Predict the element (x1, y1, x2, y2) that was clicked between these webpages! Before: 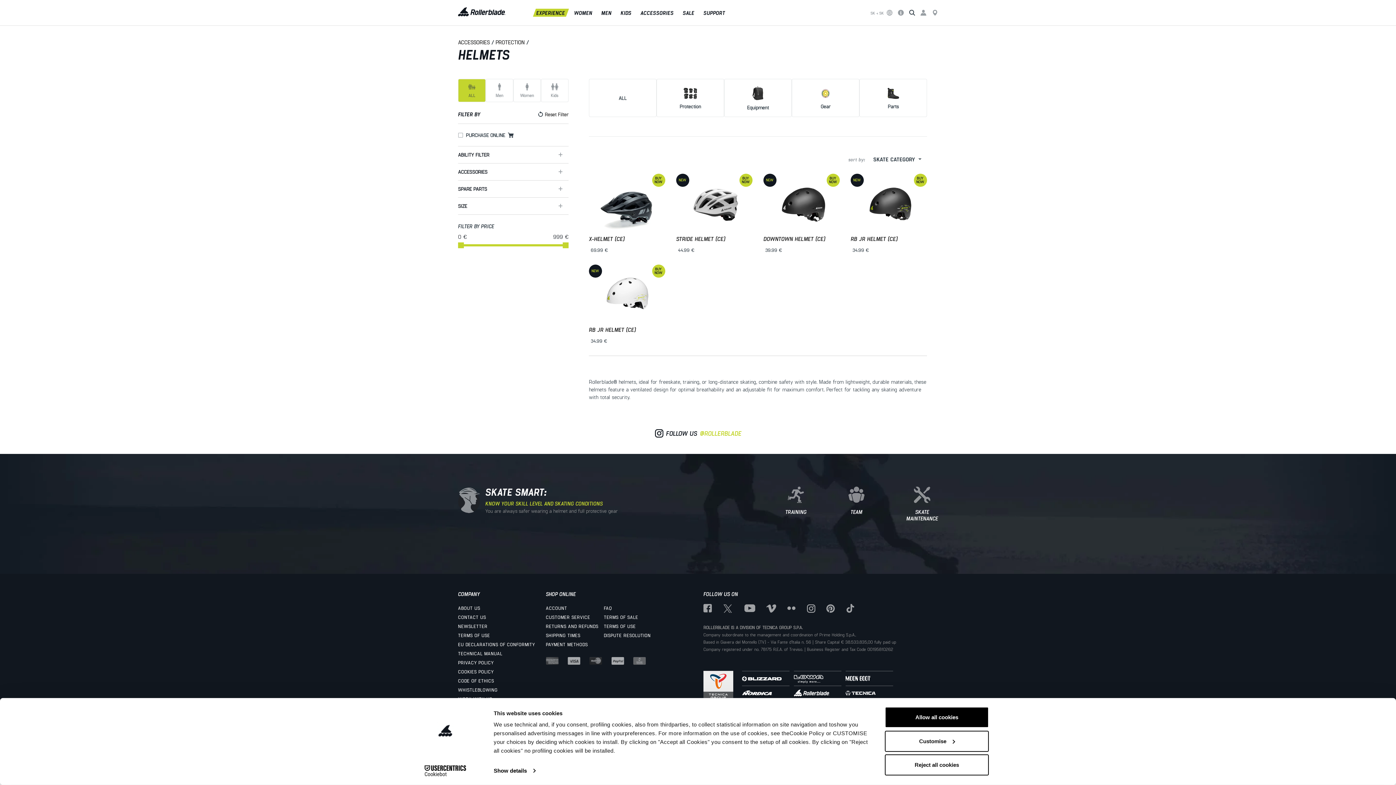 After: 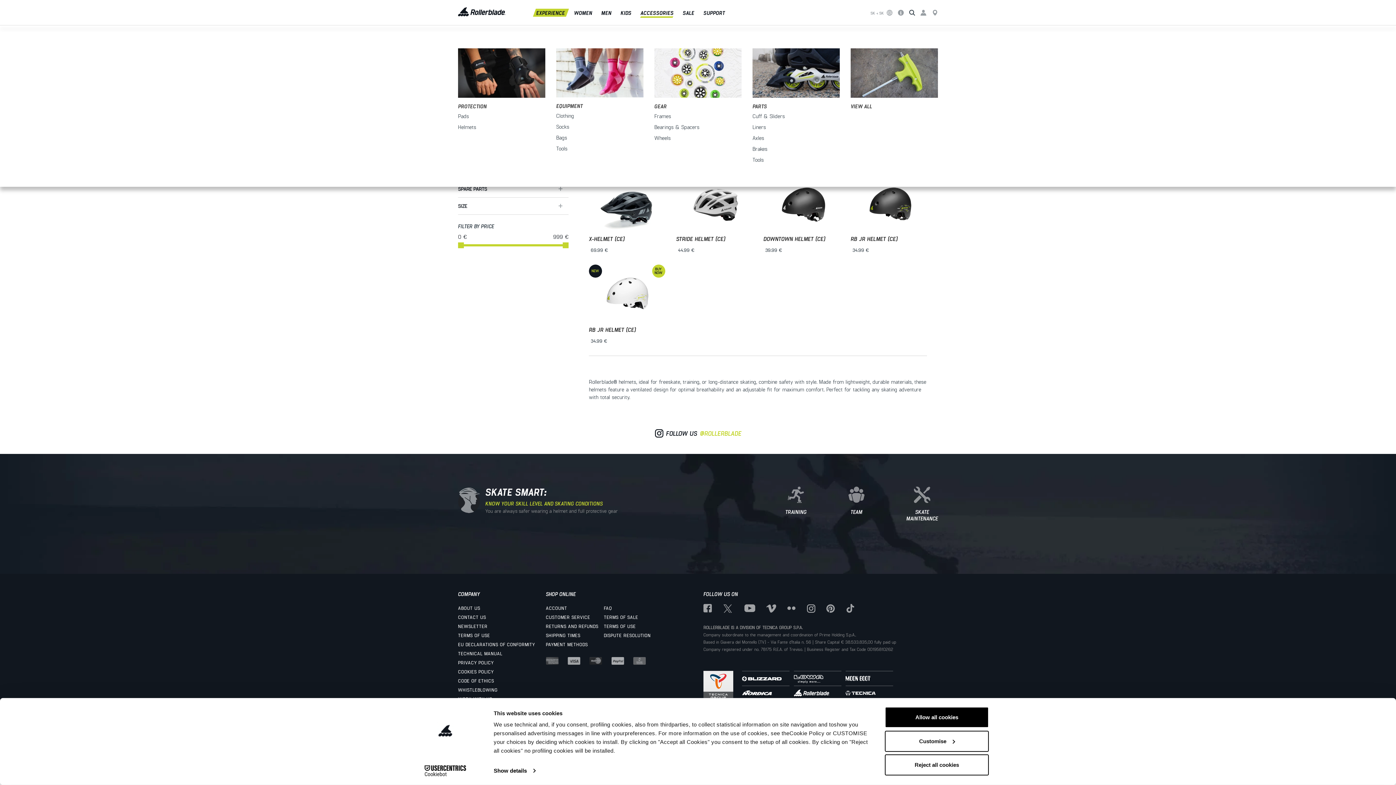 Action: label: ACCESSORIES bbox: (638, 8, 675, 16)